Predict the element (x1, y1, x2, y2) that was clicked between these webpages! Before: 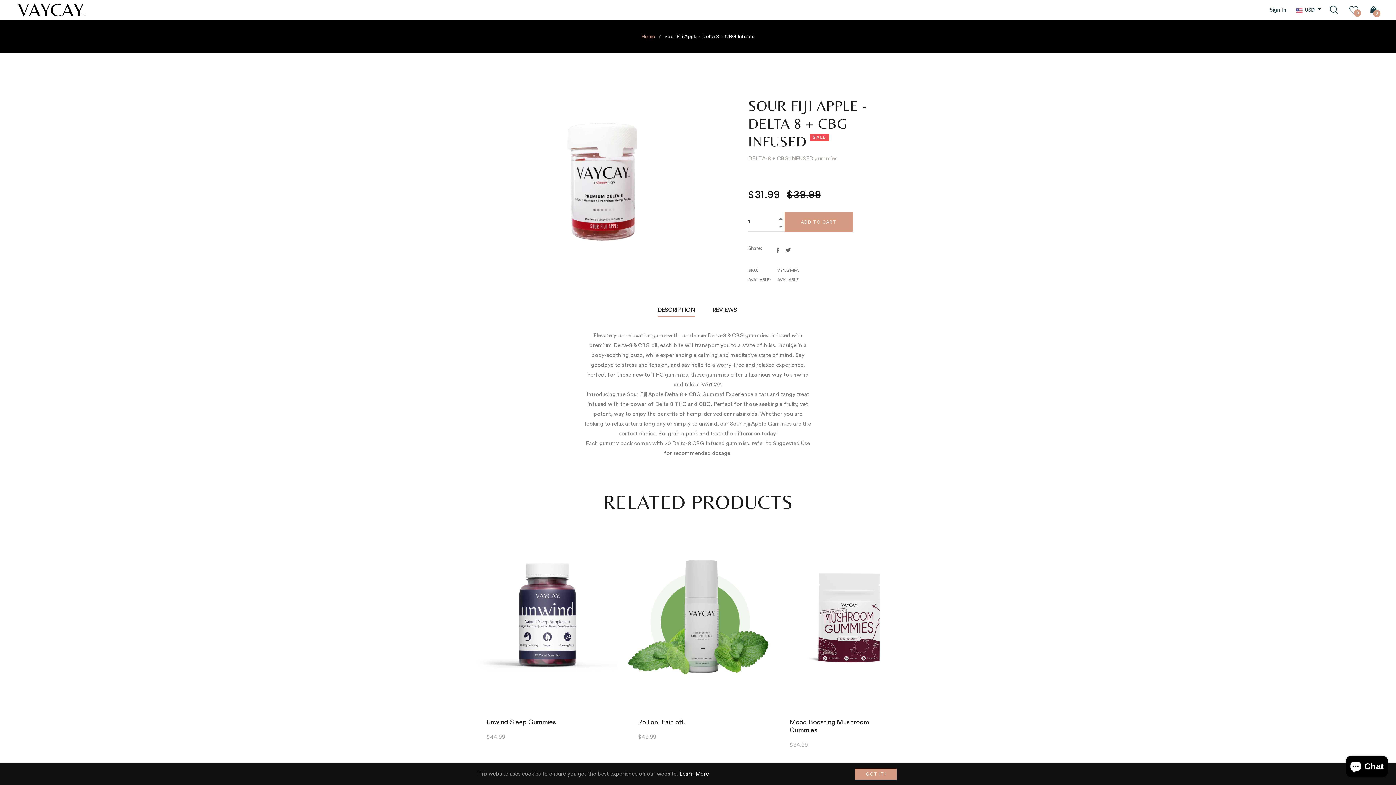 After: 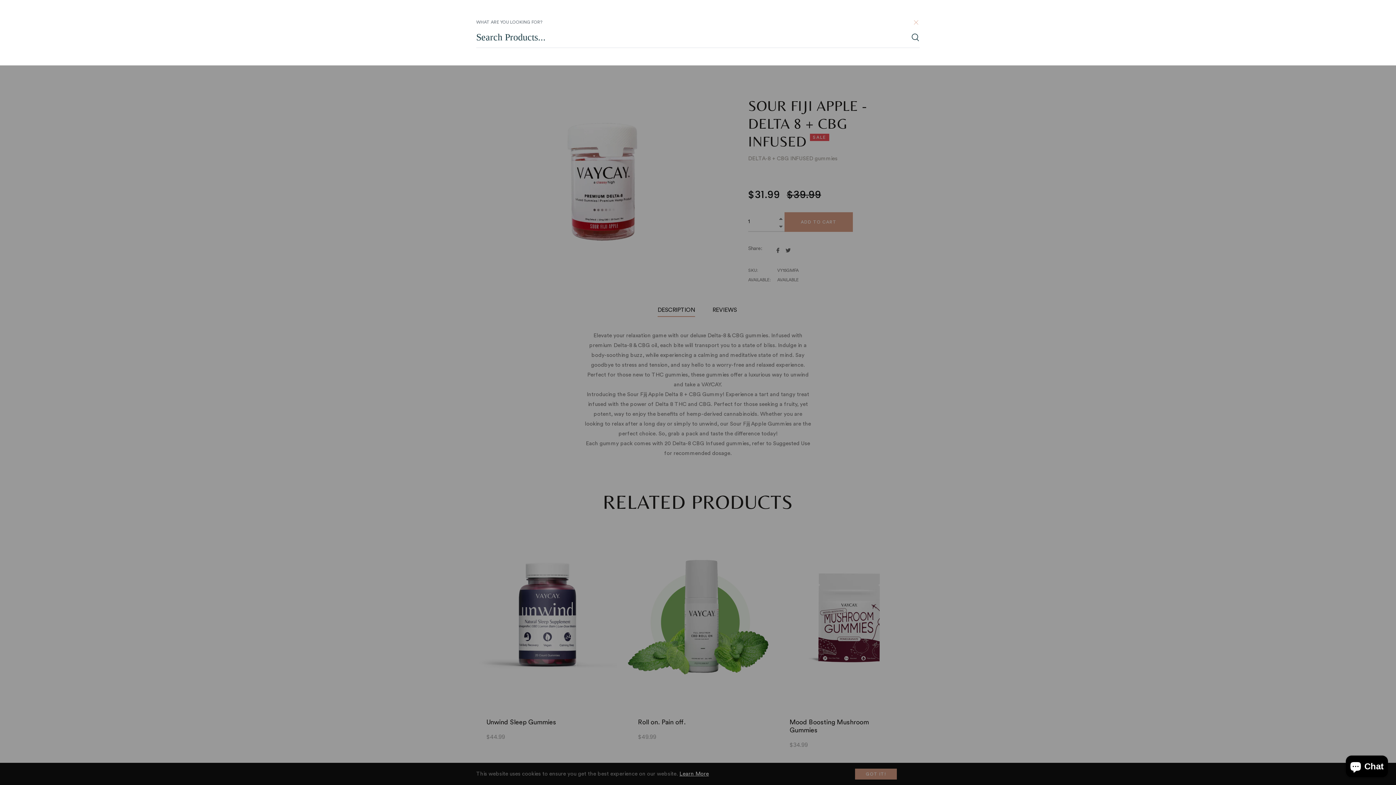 Action: bbox: (1330, 0, 1344, 19)